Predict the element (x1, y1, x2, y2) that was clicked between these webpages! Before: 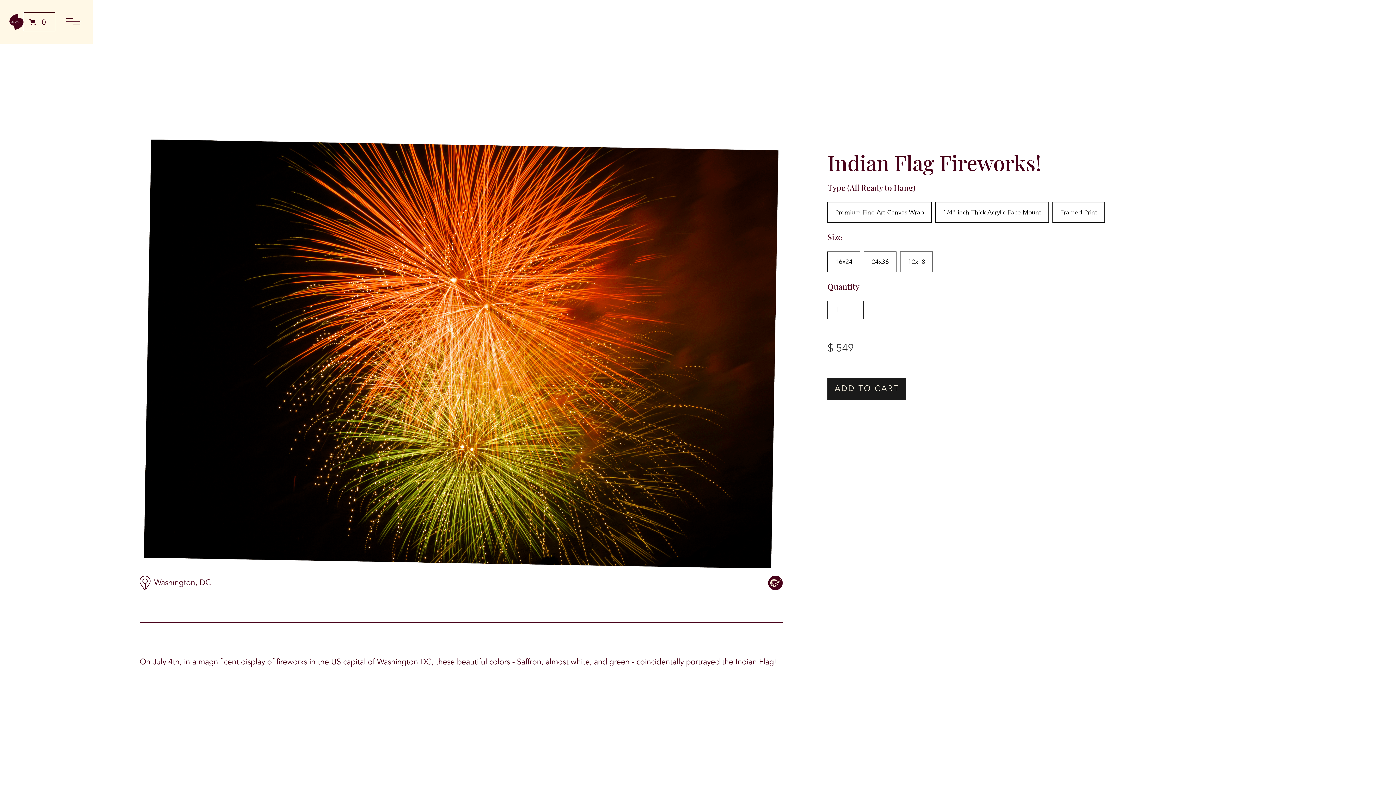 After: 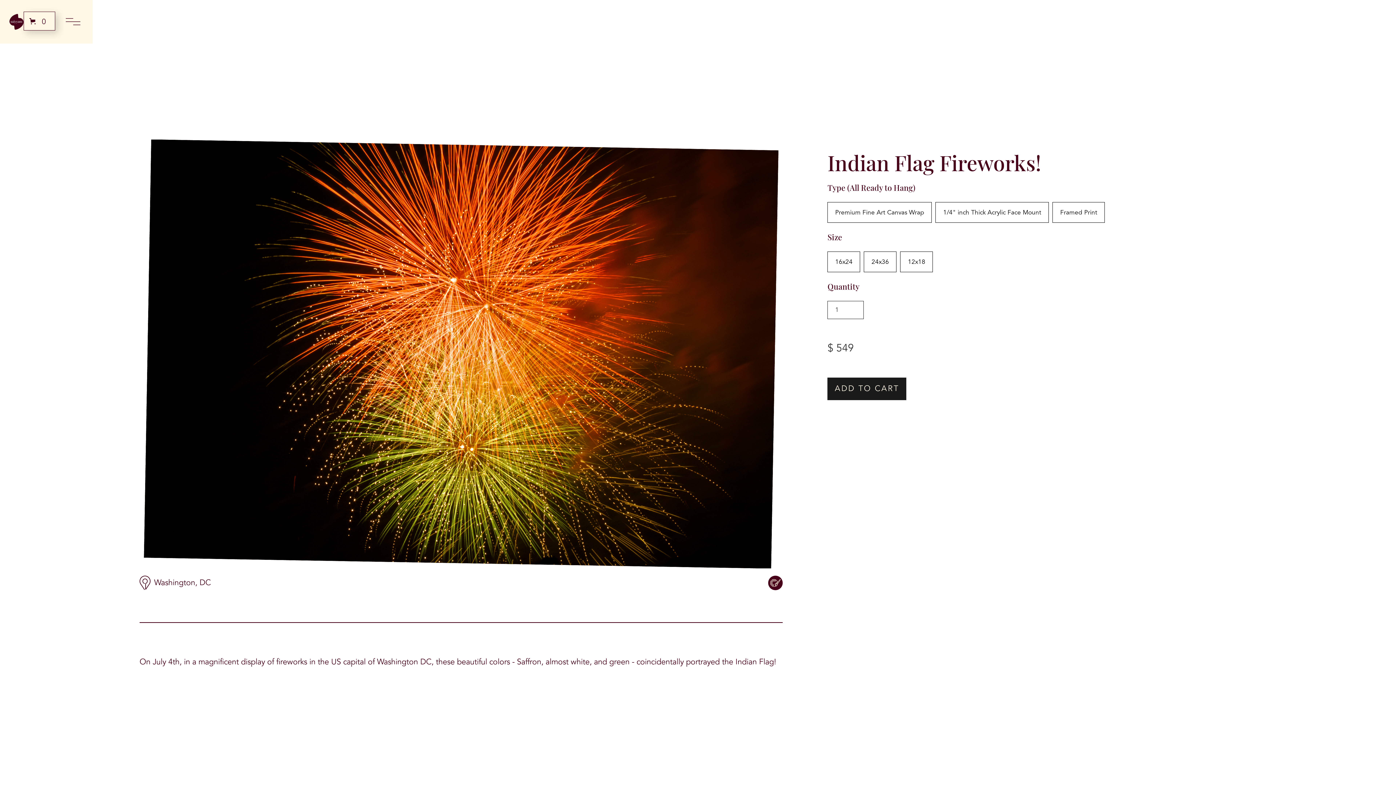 Action: bbox: (23, 12, 55, 31) label: Open cart